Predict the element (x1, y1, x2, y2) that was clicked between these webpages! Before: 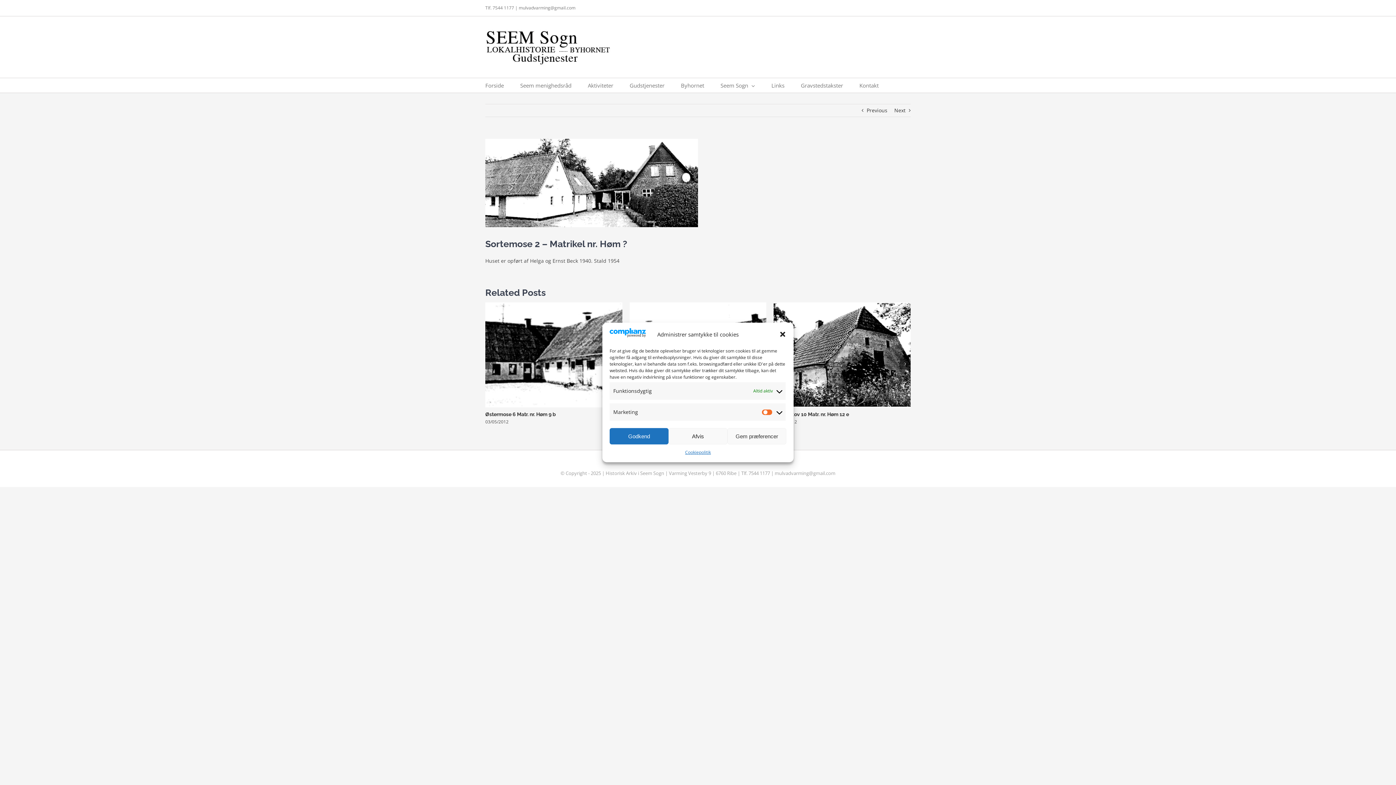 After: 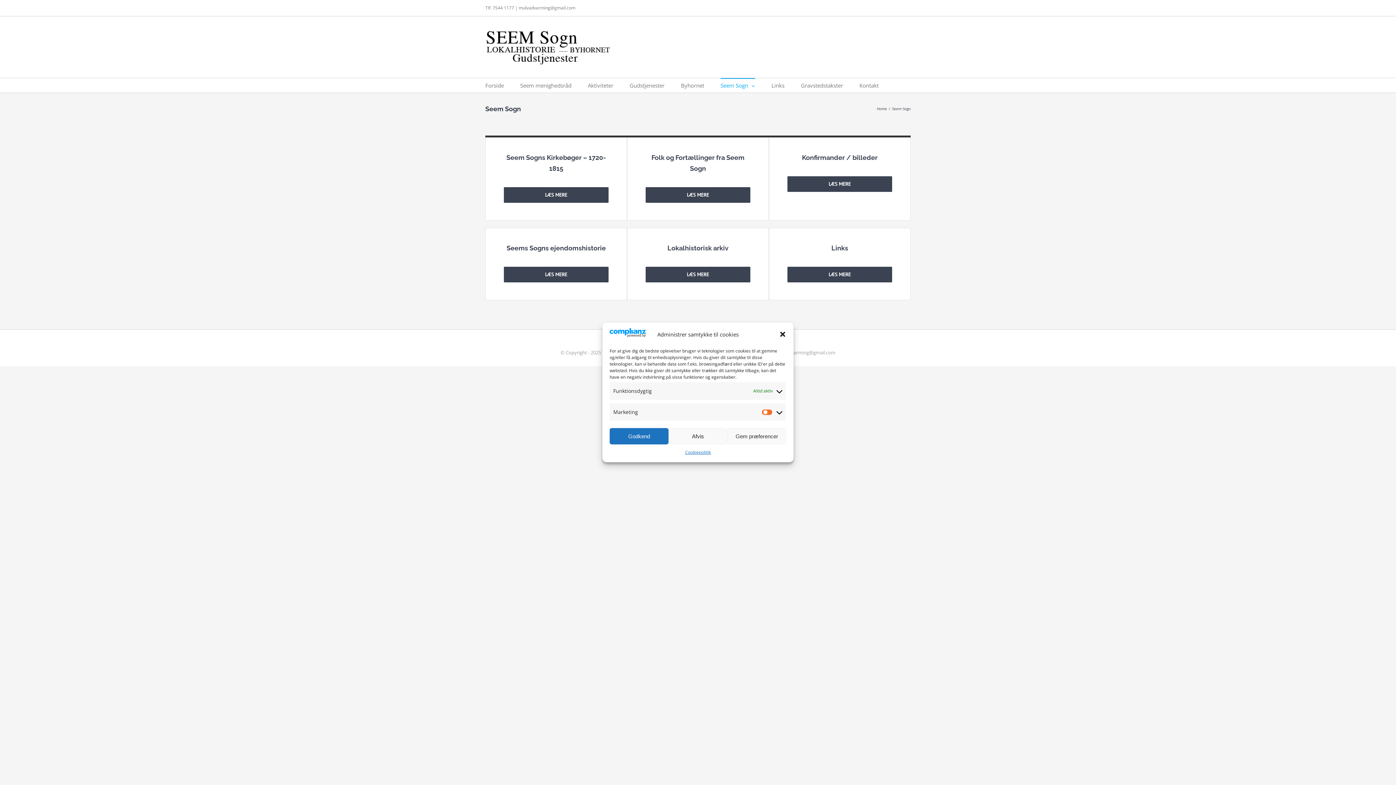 Action: bbox: (720, 78, 755, 92) label: Seem Sogn